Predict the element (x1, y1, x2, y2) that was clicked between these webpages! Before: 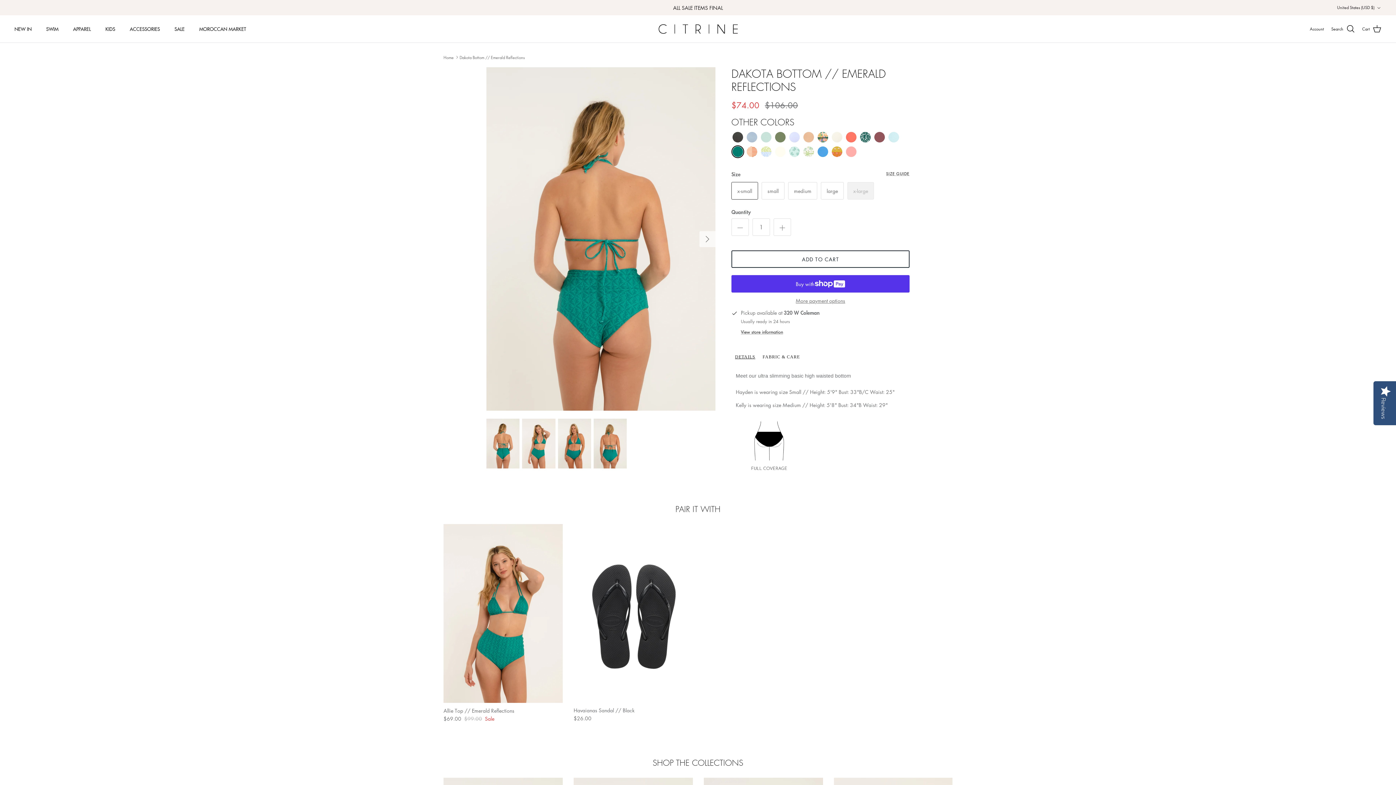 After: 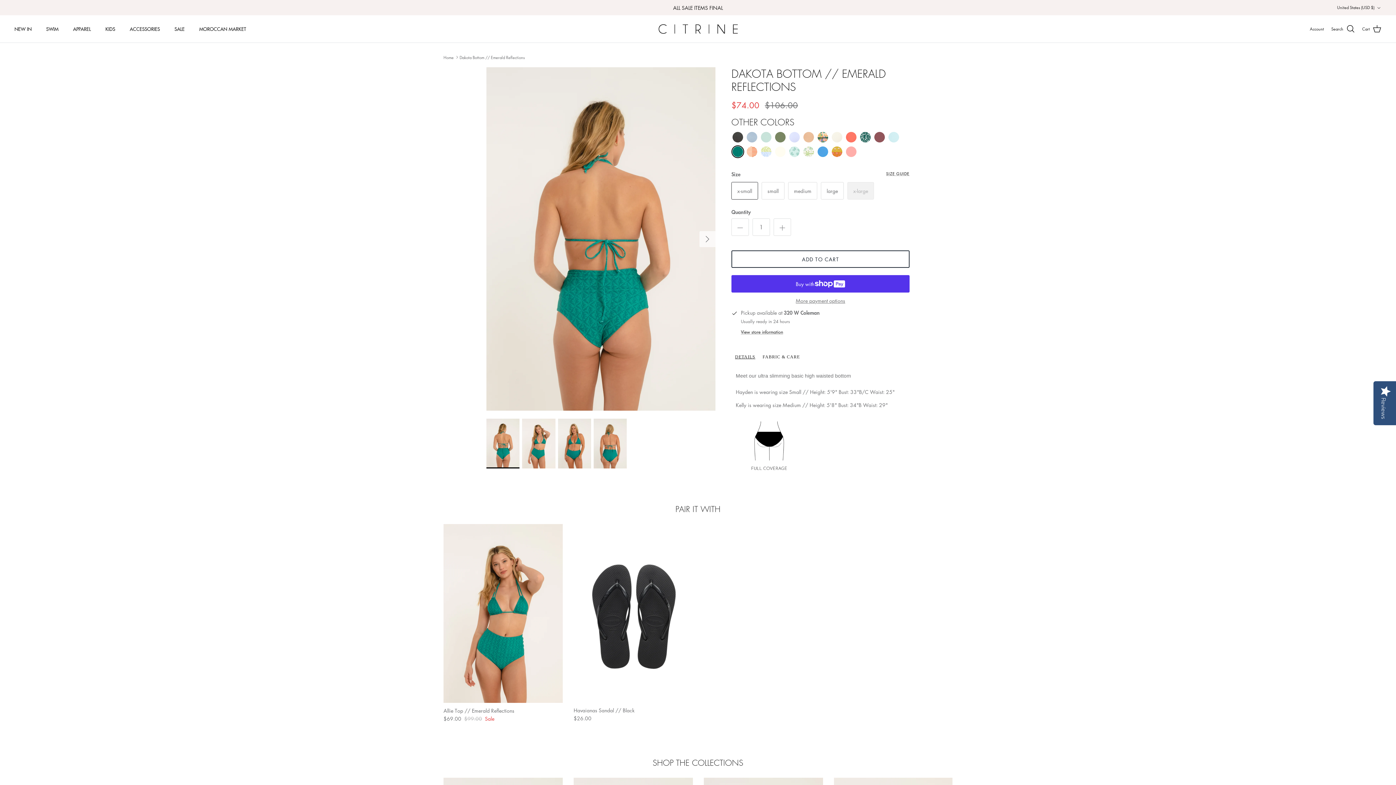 Action: bbox: (486, 419, 519, 468)